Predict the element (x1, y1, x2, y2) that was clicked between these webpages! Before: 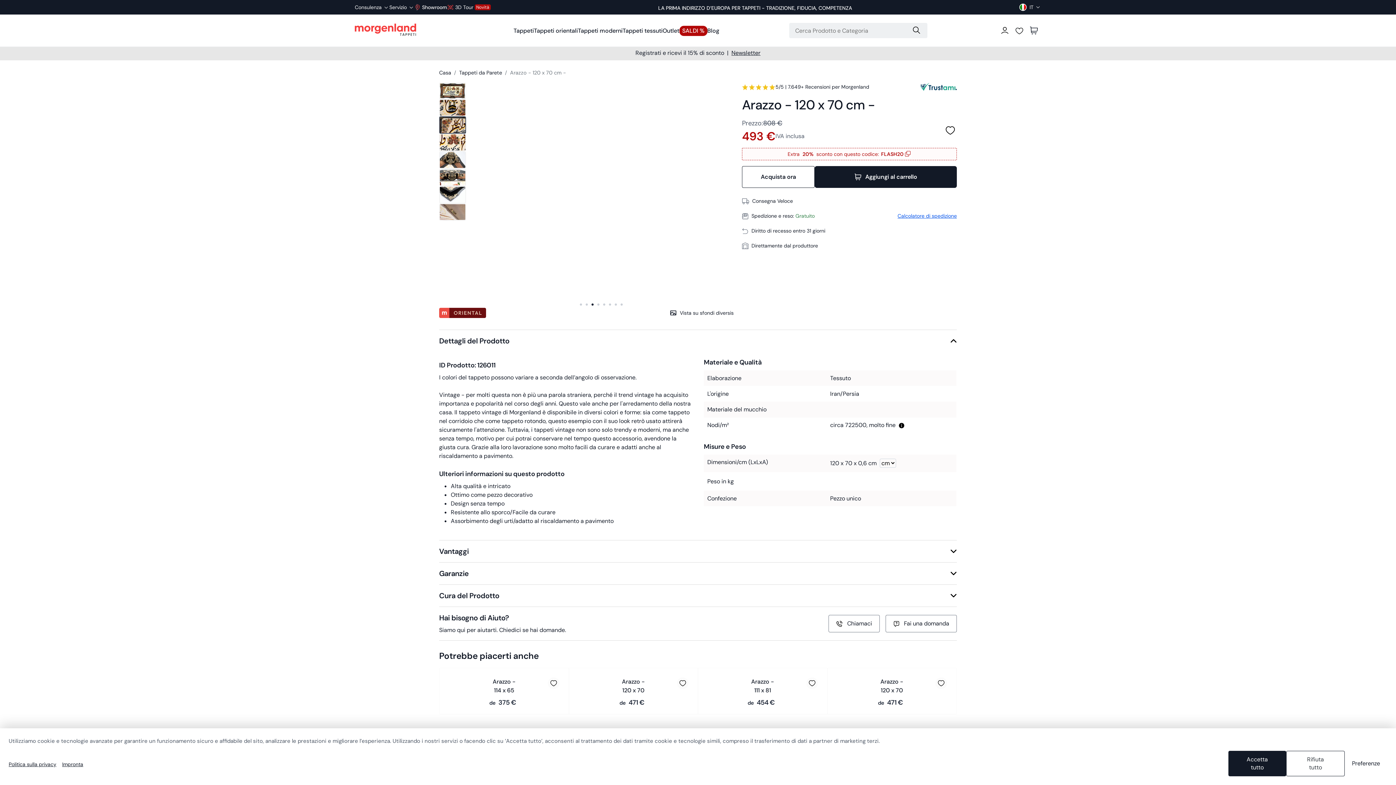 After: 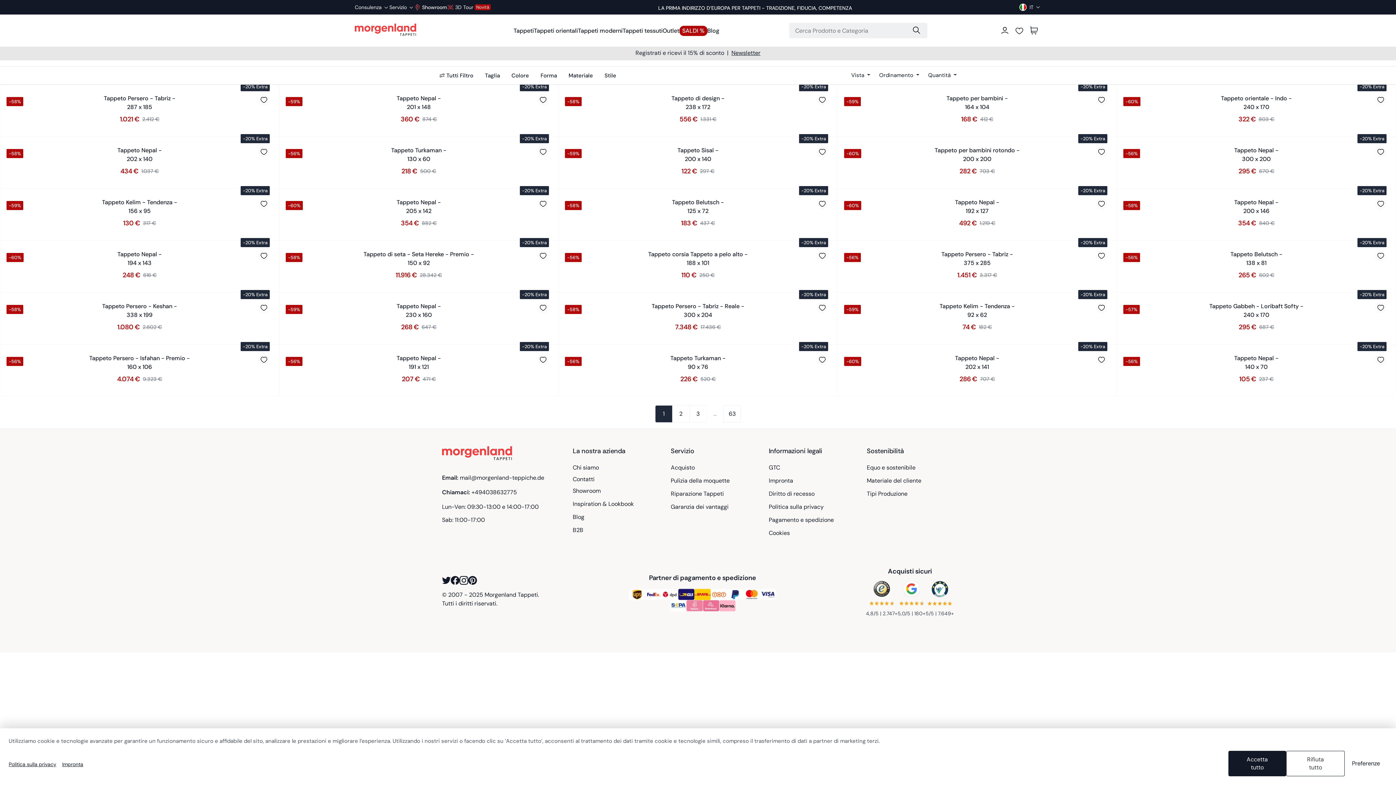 Action: bbox: (662, 23, 679, 38) label: Outlet